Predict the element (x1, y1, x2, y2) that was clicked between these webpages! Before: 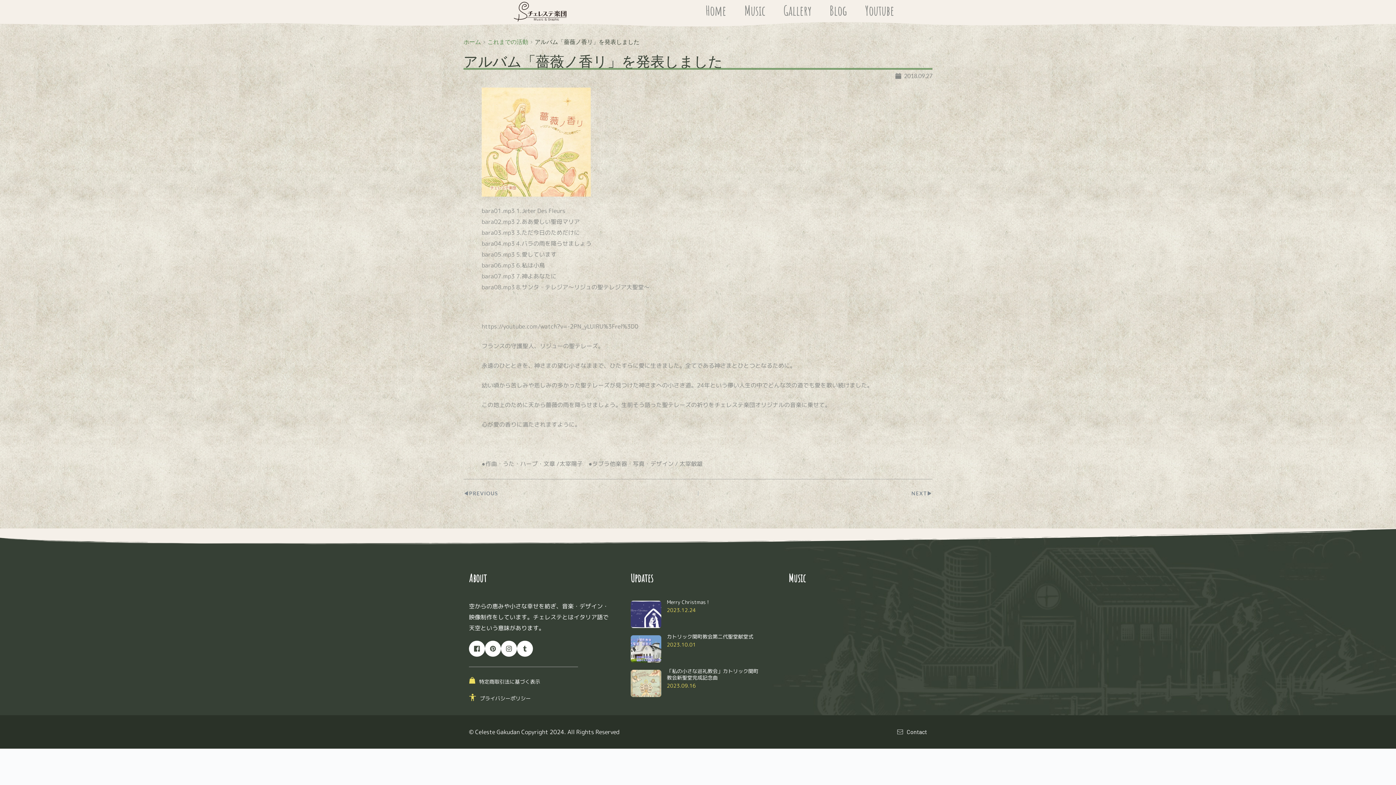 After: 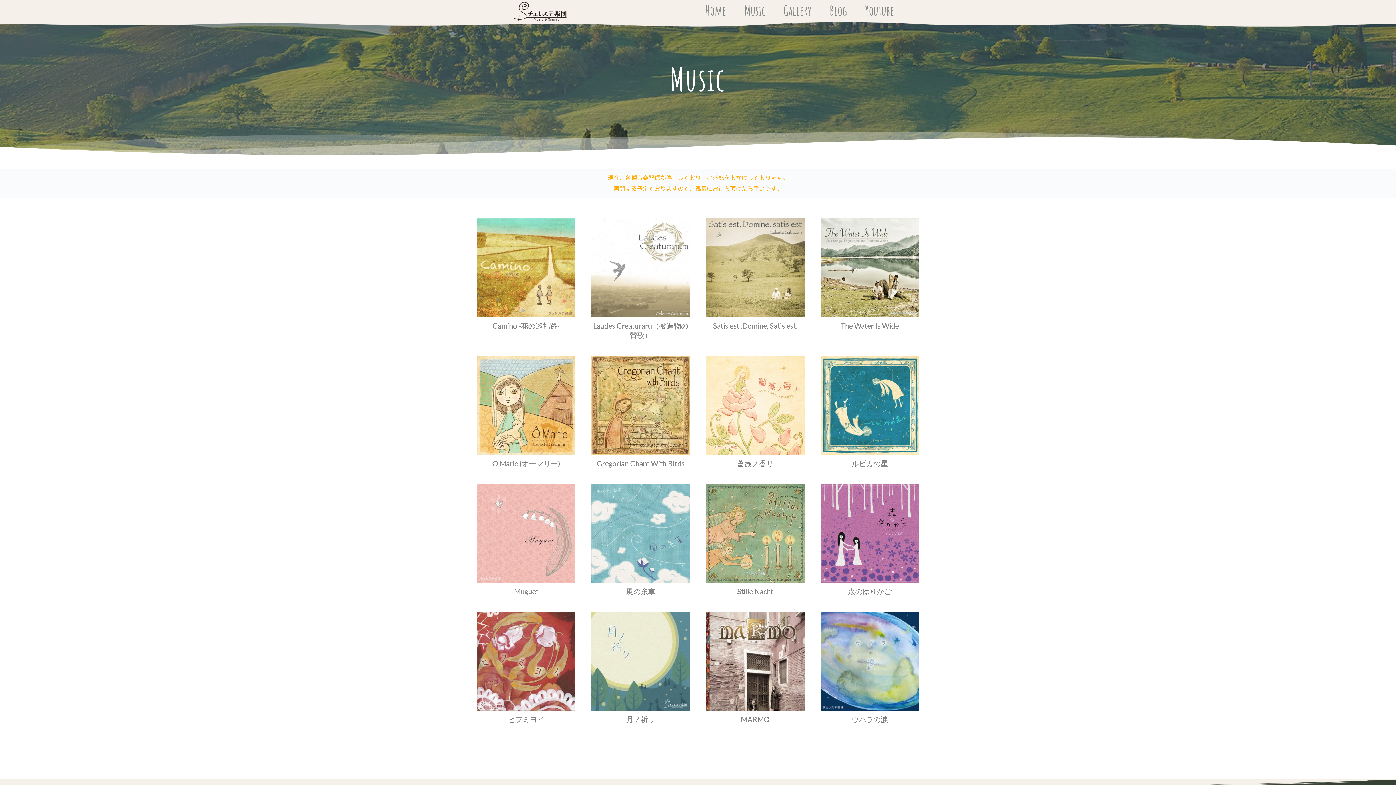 Action: bbox: (735, 1, 774, 18) label: Music